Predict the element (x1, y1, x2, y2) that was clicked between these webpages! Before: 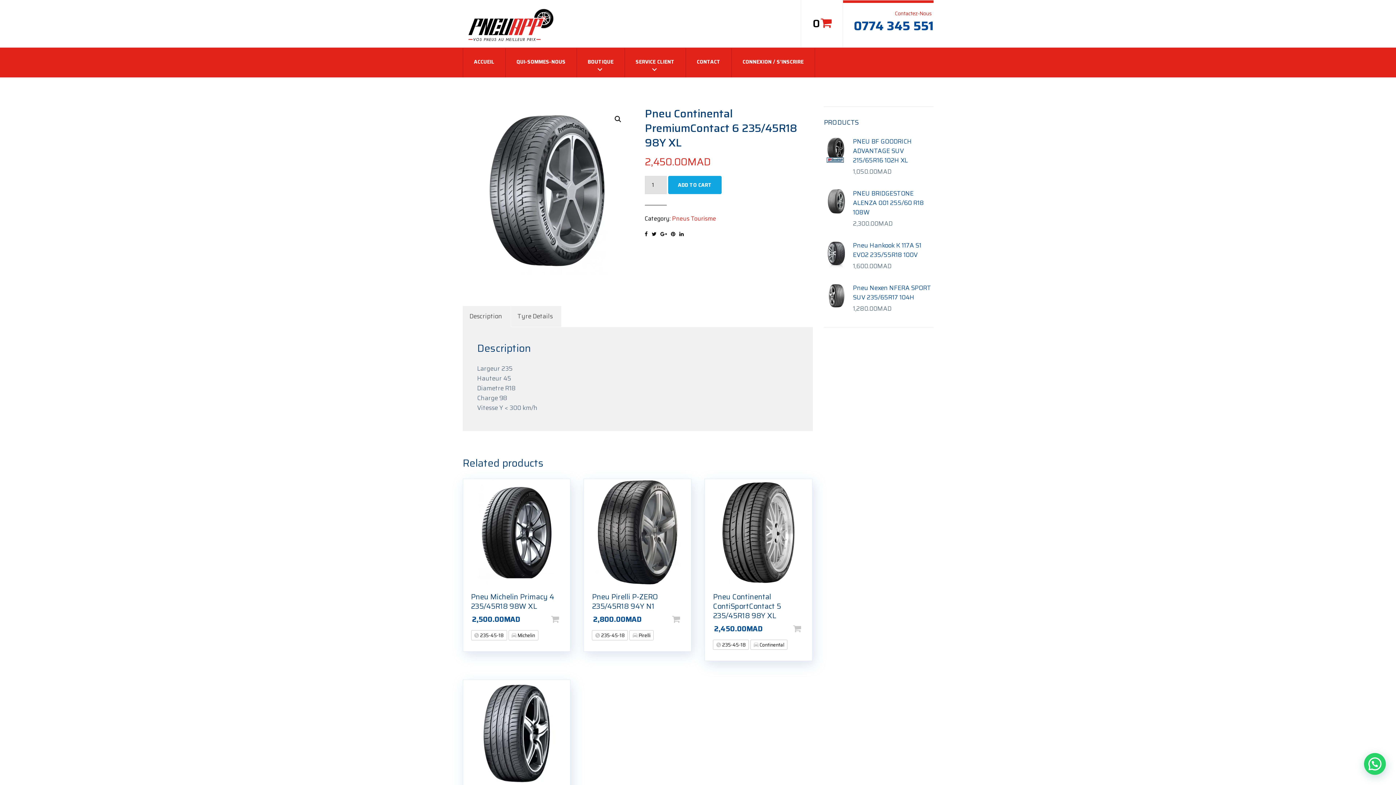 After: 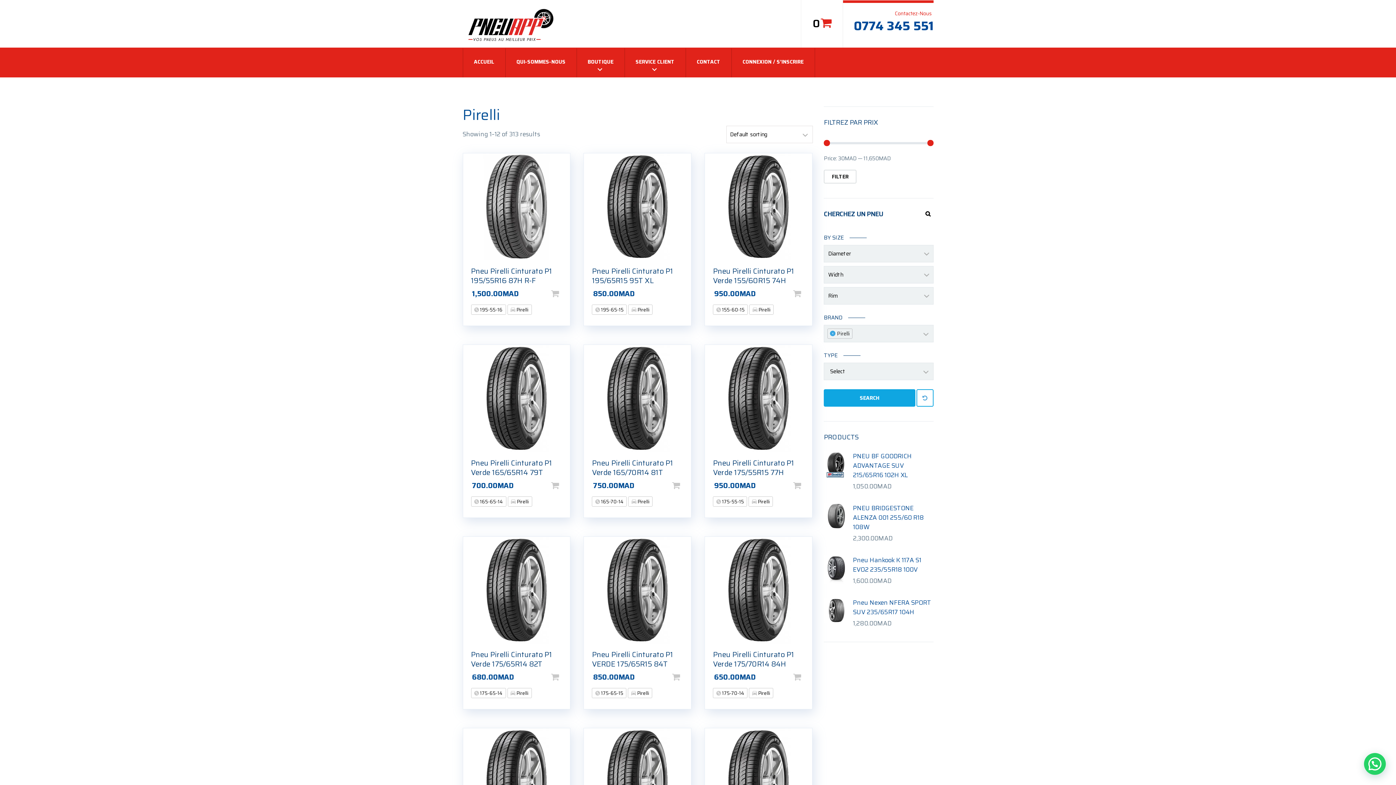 Action: label:  Pirelli bbox: (629, 630, 653, 640)